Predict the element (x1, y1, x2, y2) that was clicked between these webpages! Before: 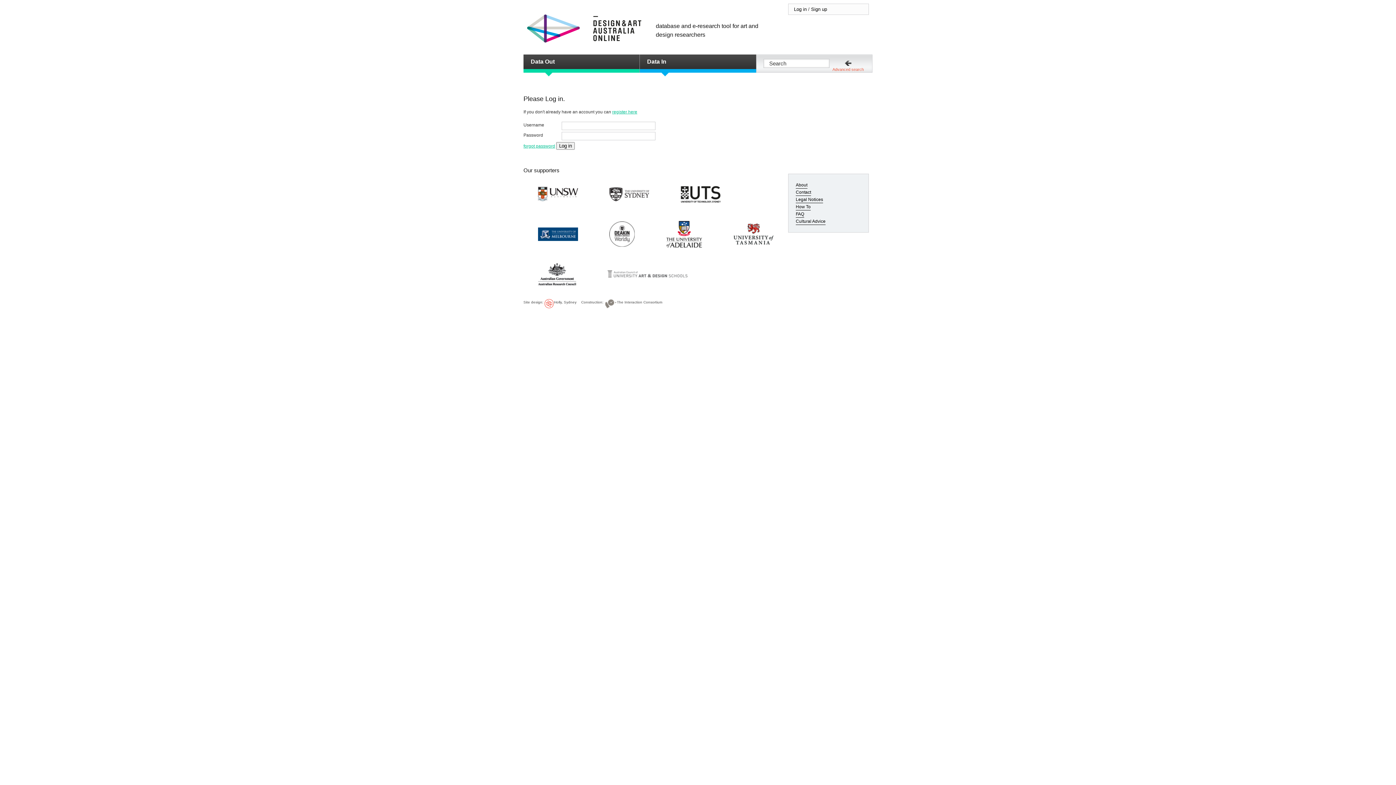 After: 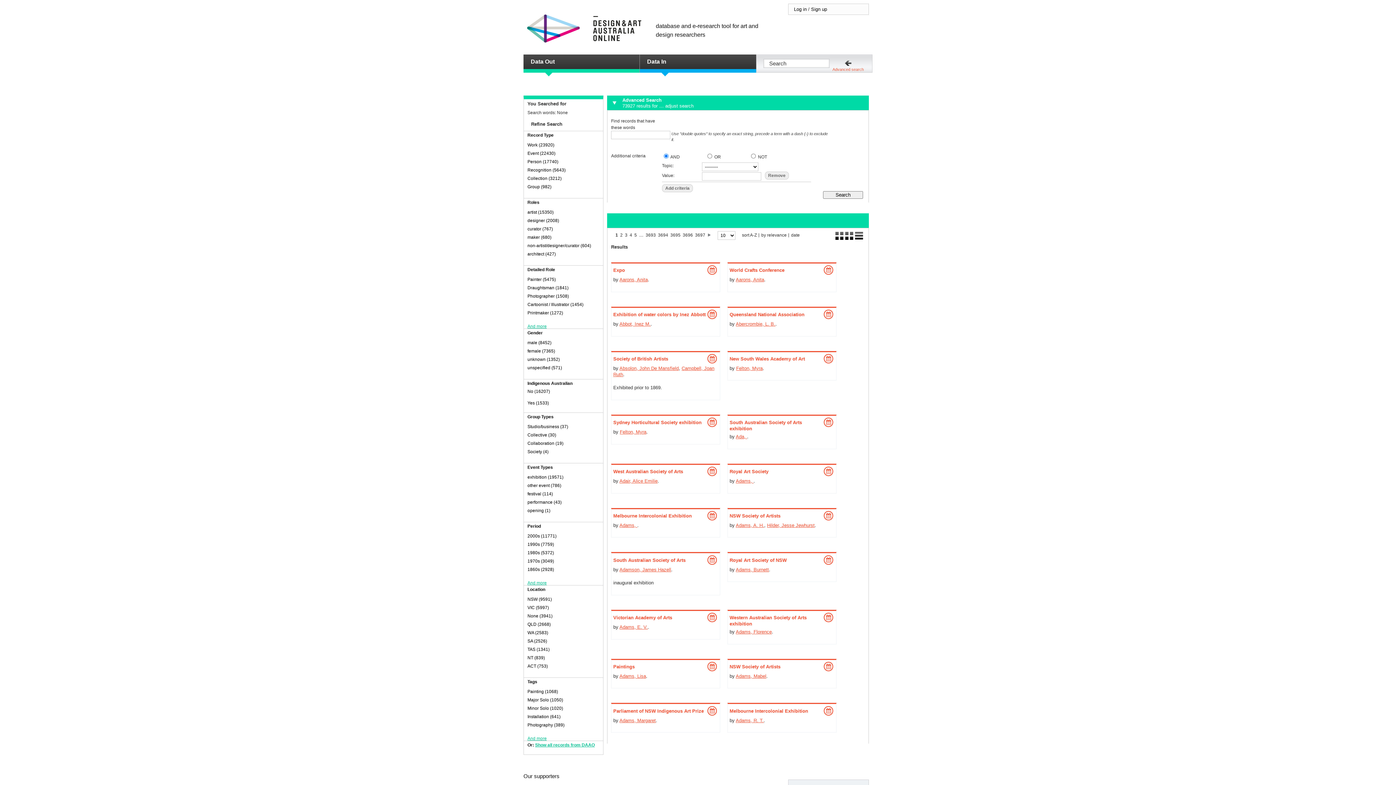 Action: bbox: (832, 66, 864, 72) label: Advanced search